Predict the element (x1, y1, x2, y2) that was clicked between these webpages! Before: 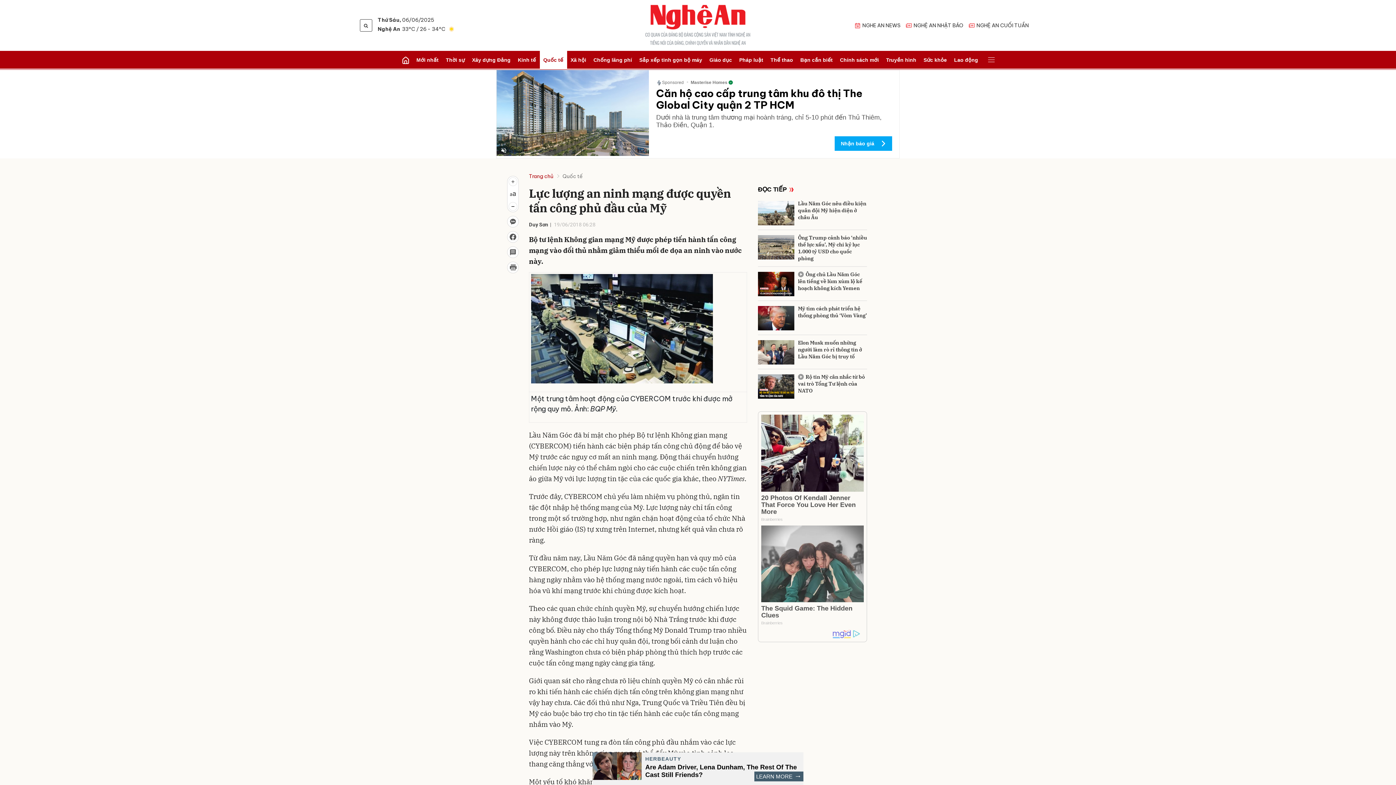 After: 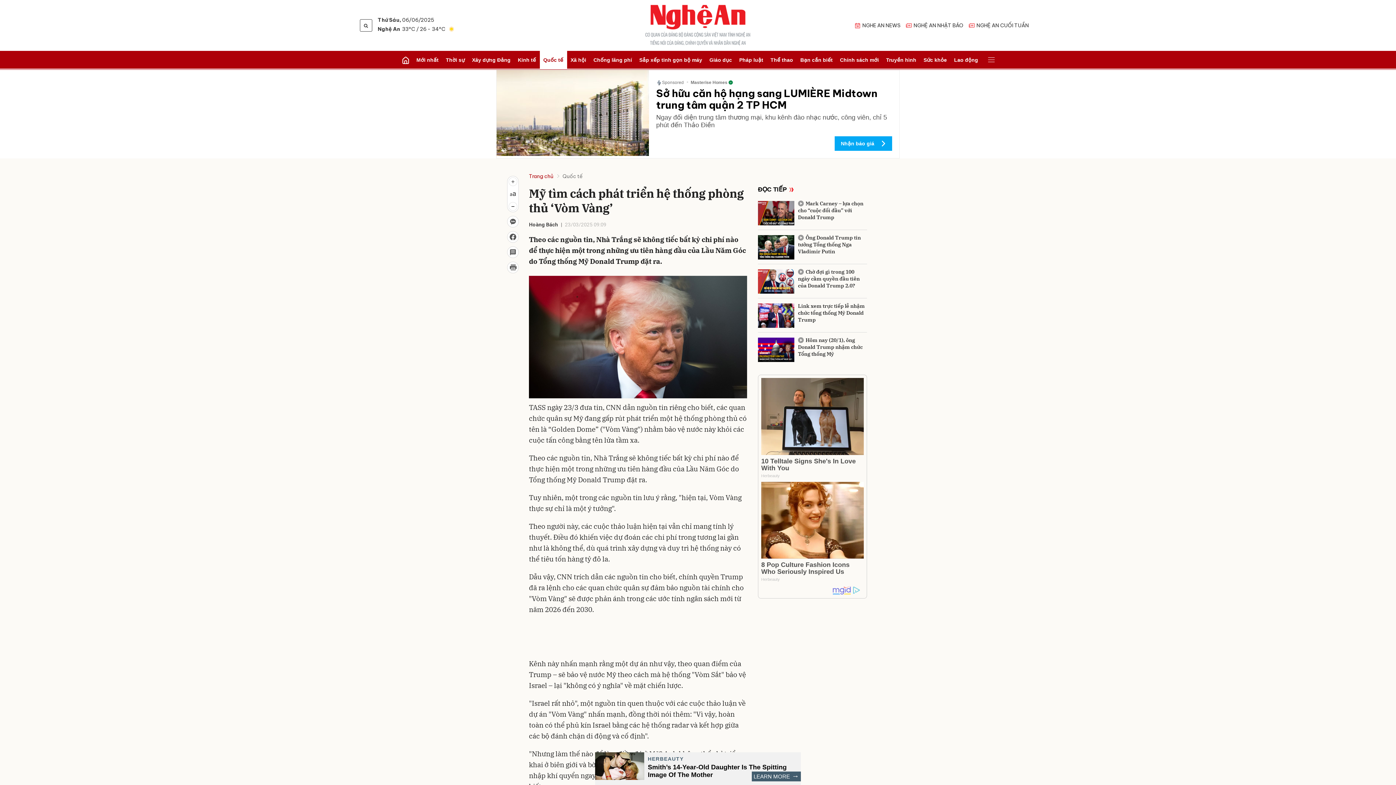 Action: bbox: (758, 306, 794, 330)